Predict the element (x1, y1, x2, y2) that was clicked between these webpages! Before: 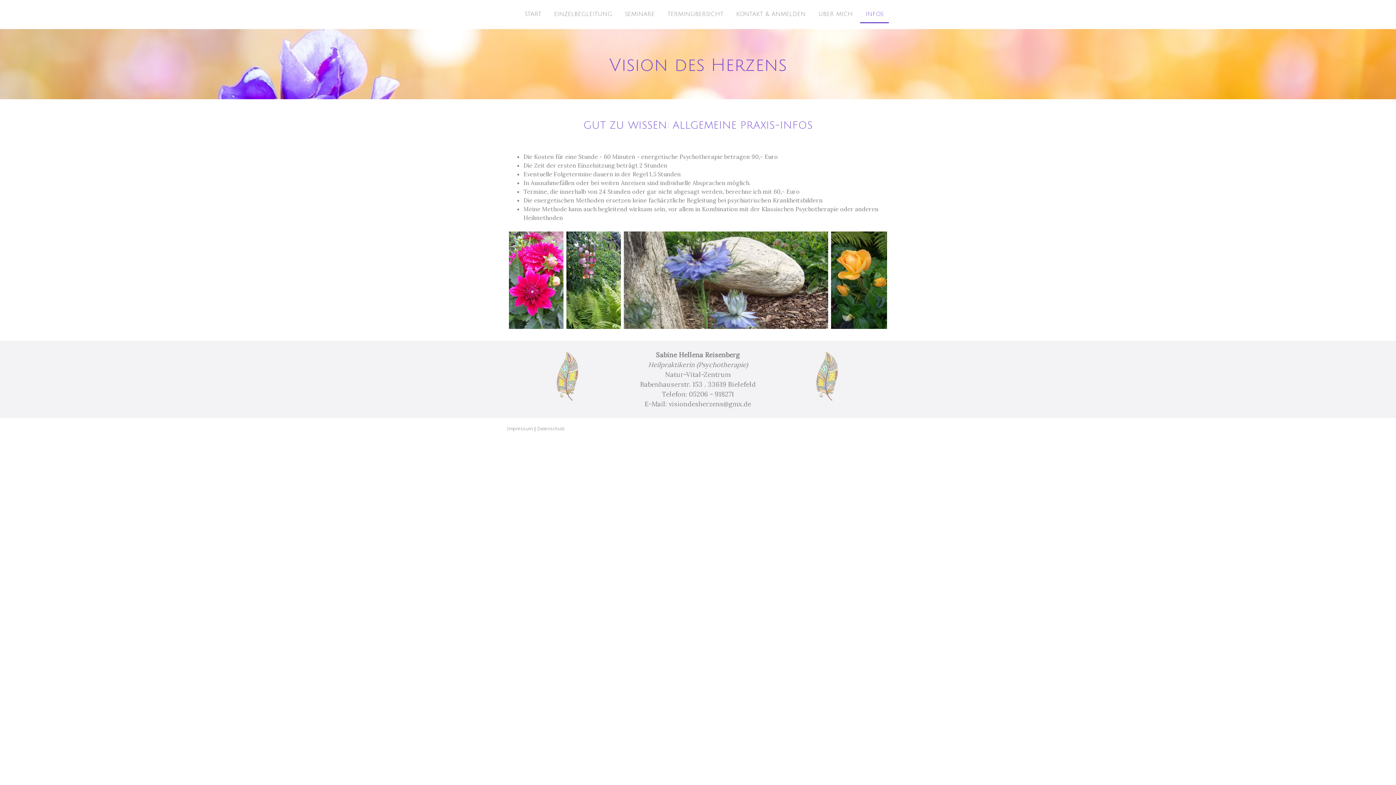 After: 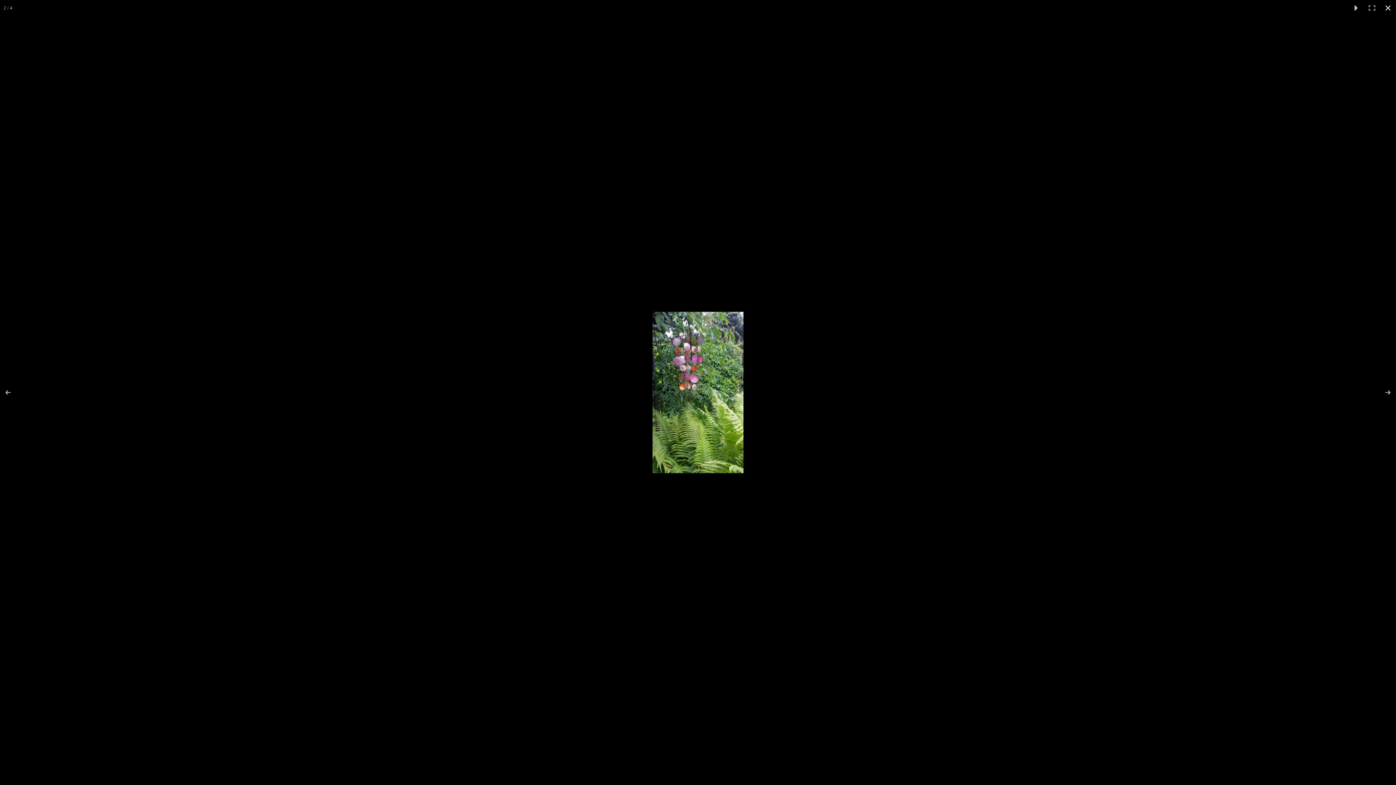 Action: bbox: (566, 231, 624, 329)